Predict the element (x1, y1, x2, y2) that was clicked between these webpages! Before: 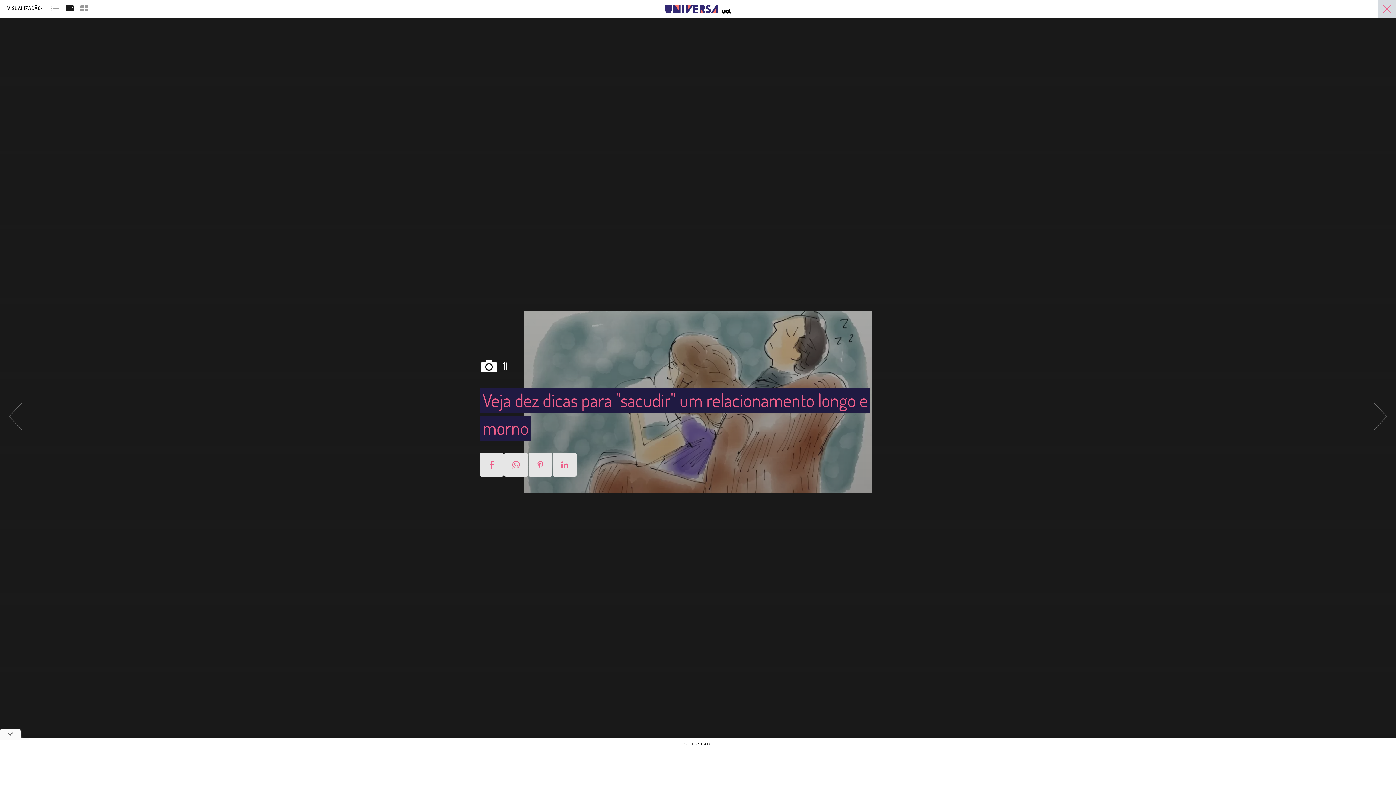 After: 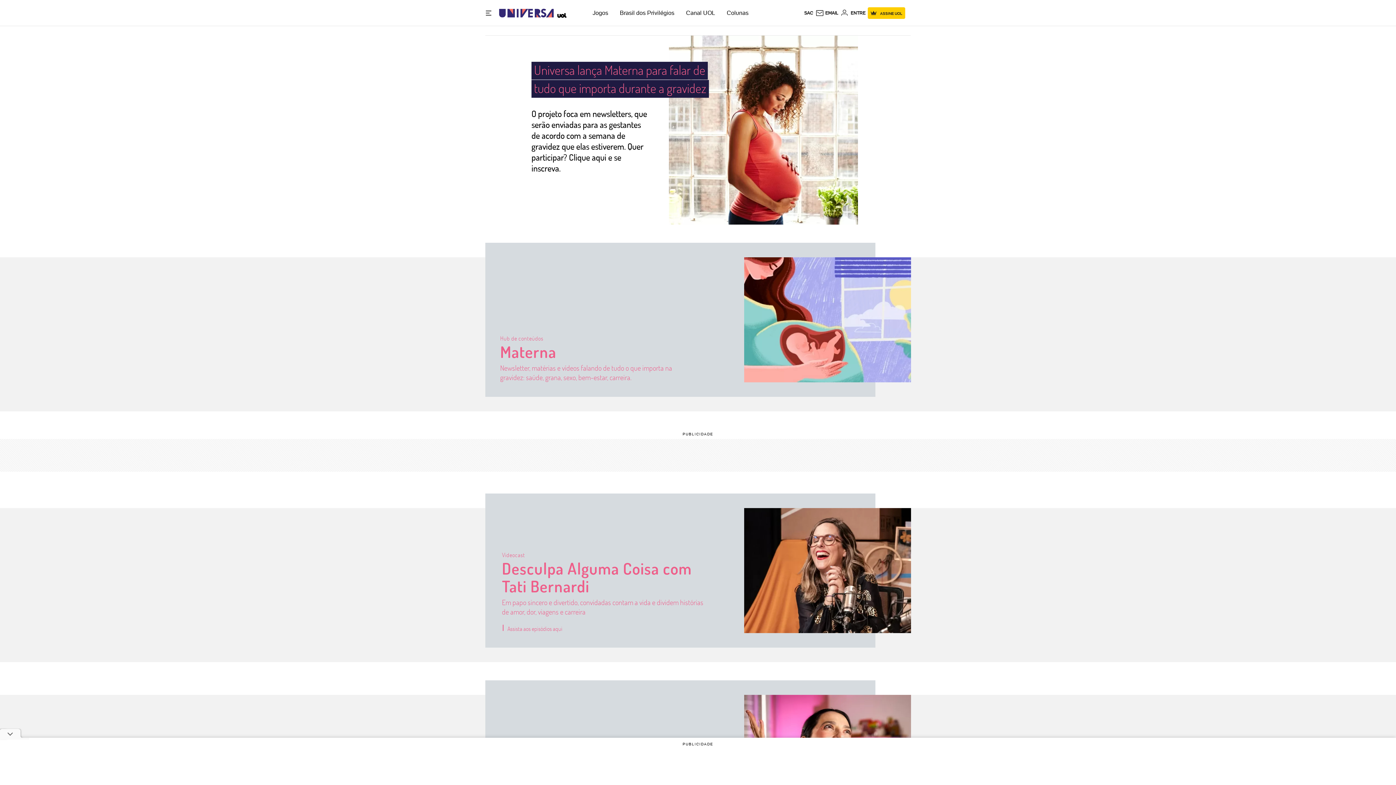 Action: label: Universa: Seu mundo é o mundo - UOL bbox: (665, -1, 718, 19)